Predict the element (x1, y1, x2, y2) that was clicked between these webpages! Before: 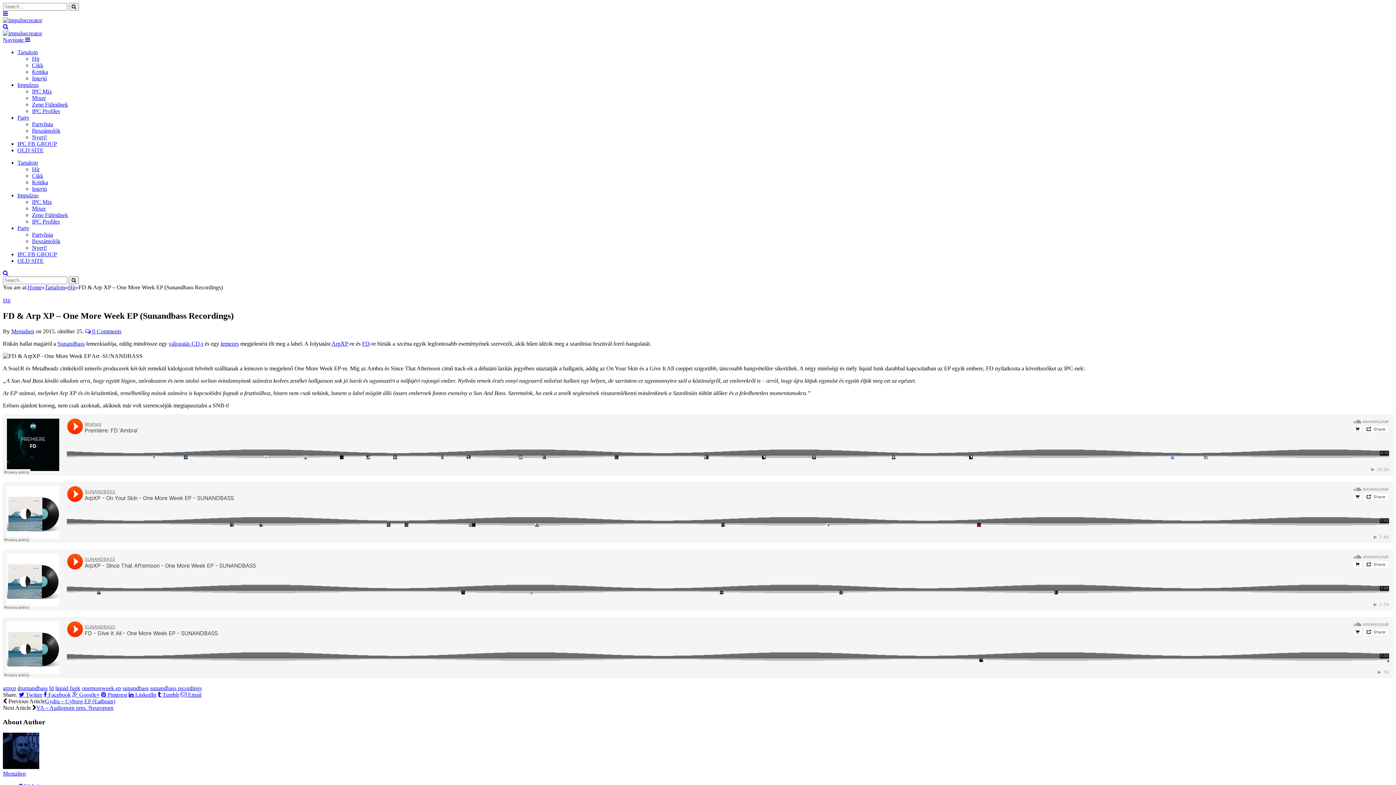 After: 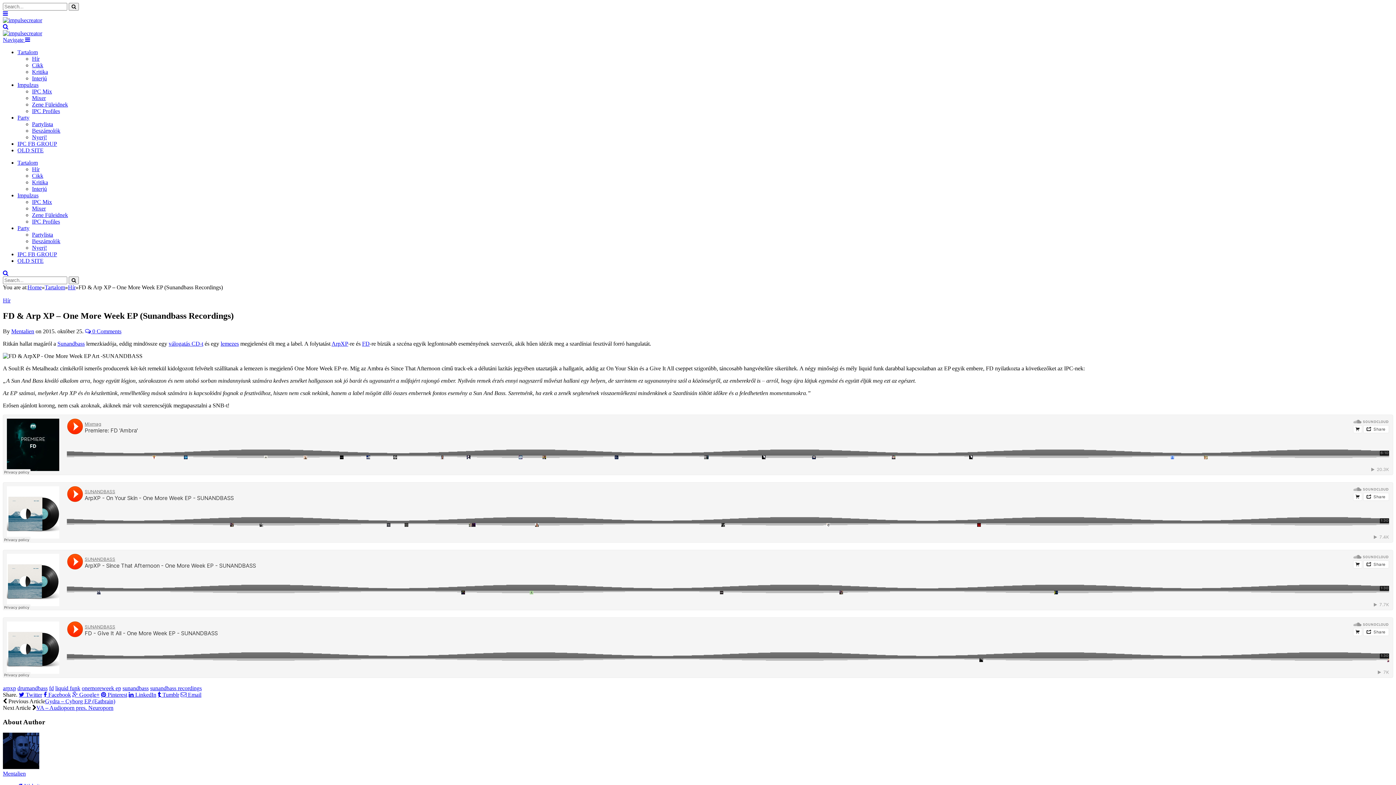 Action: label:  Email bbox: (180, 691, 201, 697)